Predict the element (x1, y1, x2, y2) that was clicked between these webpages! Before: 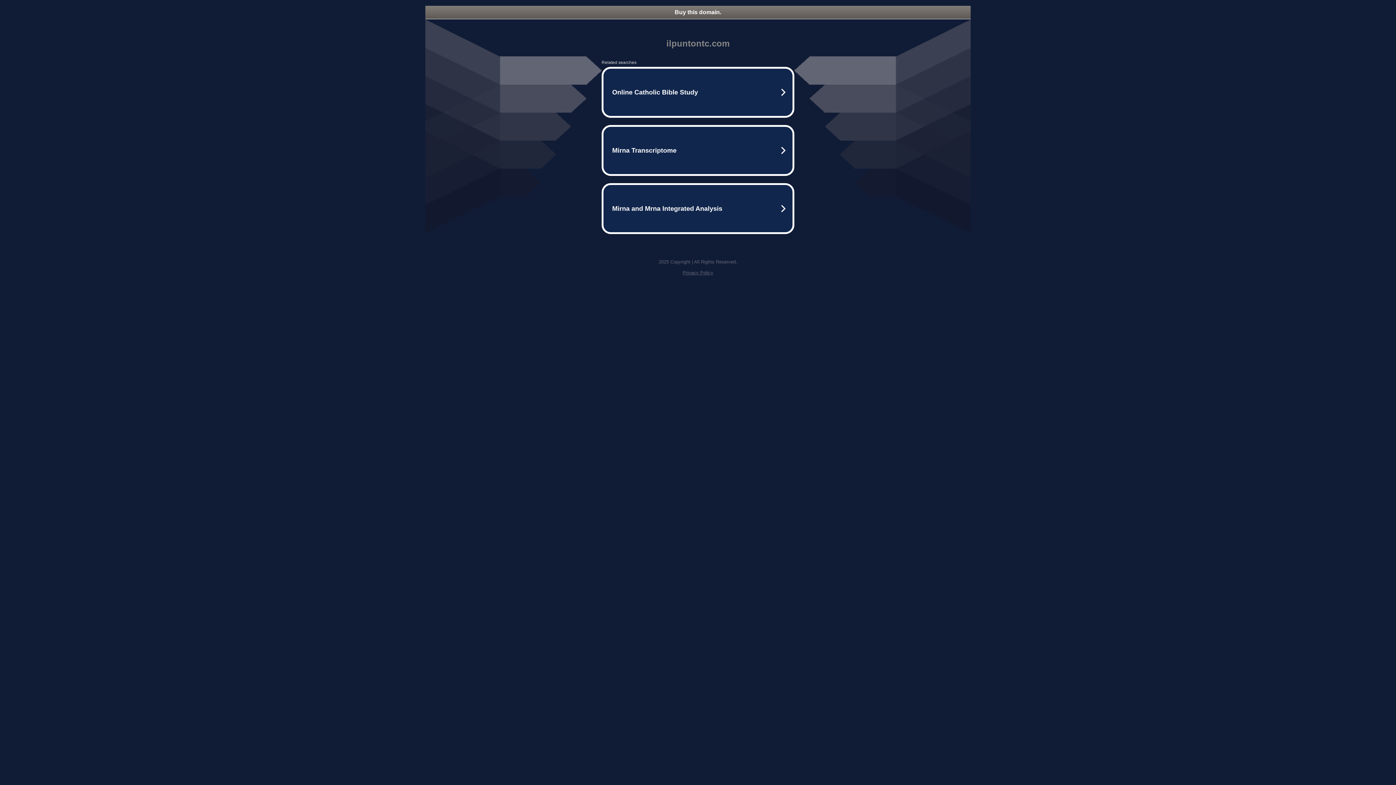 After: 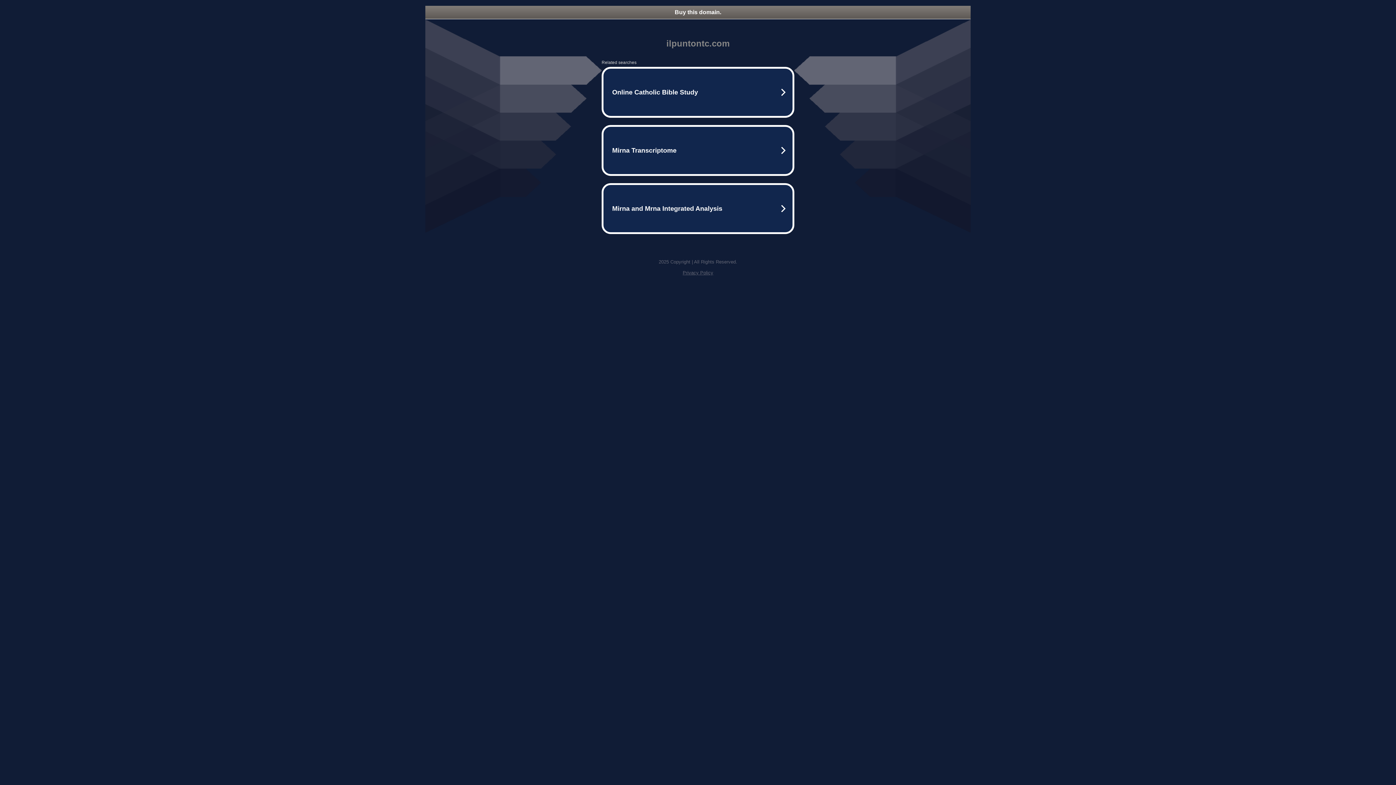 Action: label: Privacy Policy bbox: (682, 270, 713, 275)